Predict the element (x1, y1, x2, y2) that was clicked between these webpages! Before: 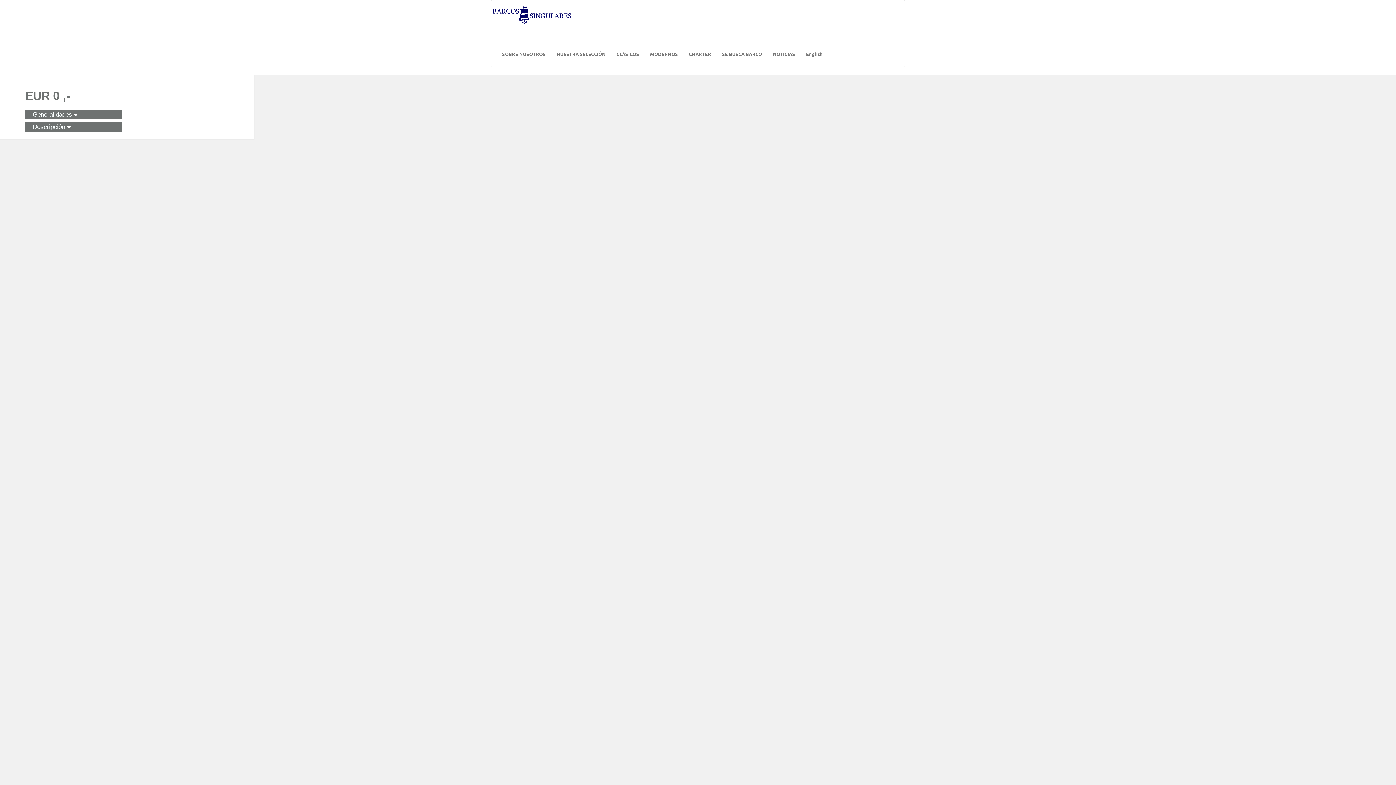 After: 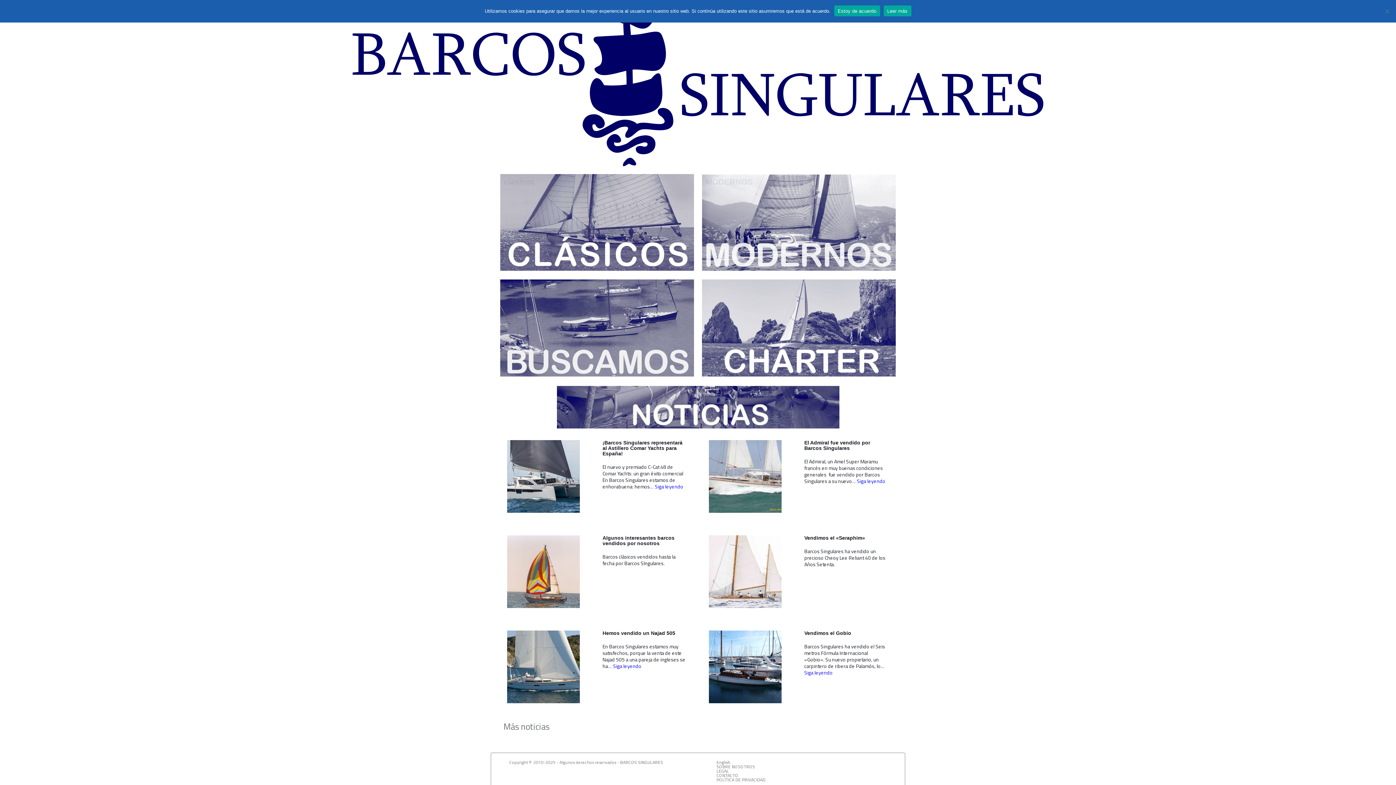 Action: bbox: (485, 0, 576, 30)